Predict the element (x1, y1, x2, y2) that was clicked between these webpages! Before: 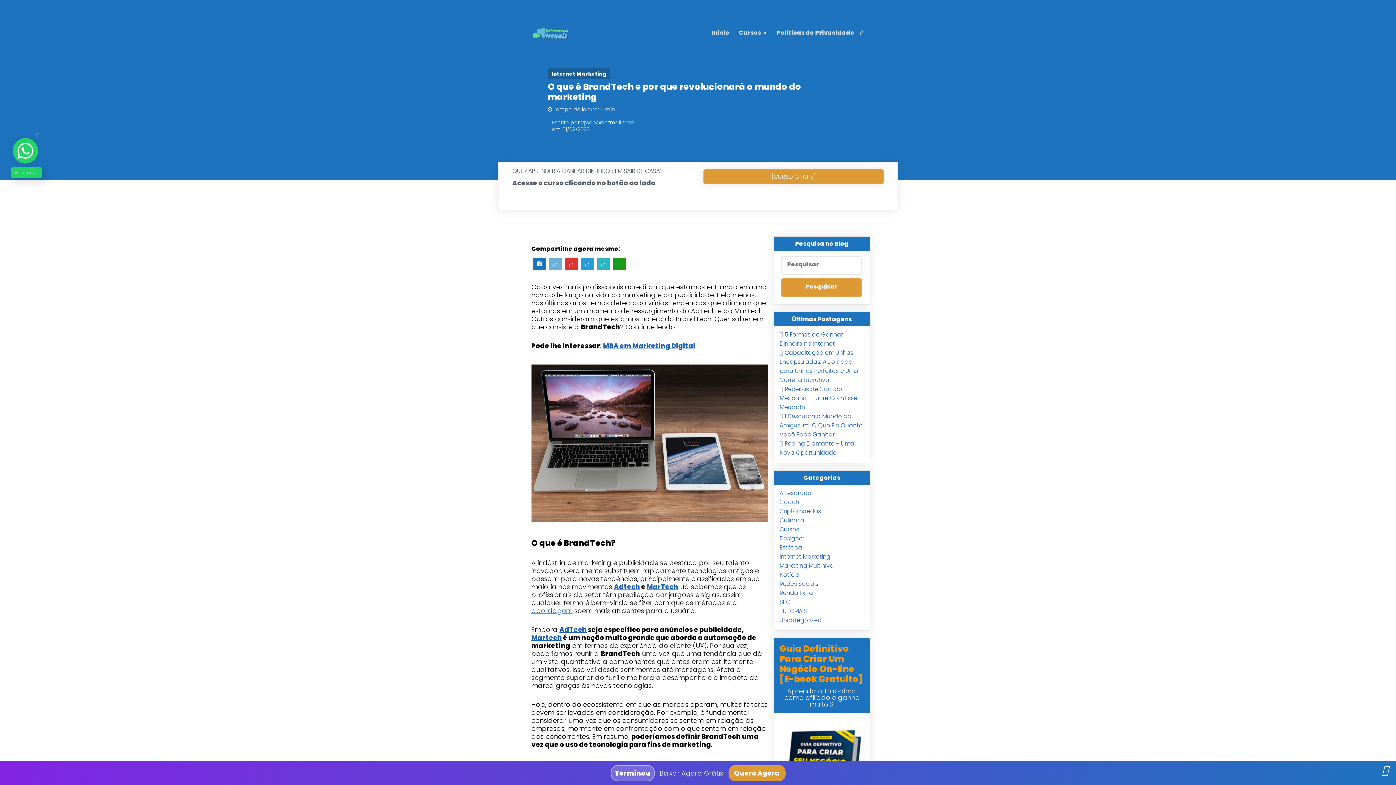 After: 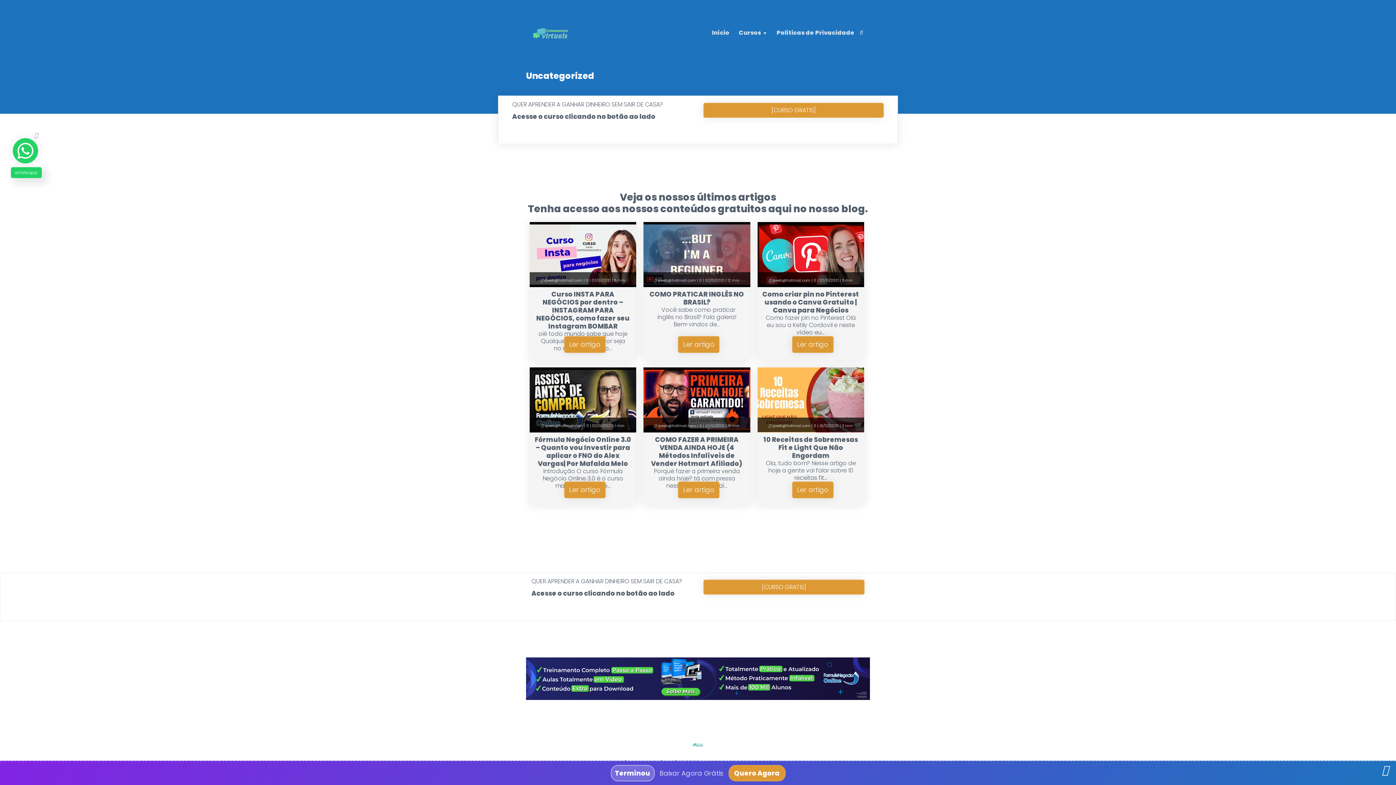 Action: bbox: (738, 28, 767, 36) label: Cursos